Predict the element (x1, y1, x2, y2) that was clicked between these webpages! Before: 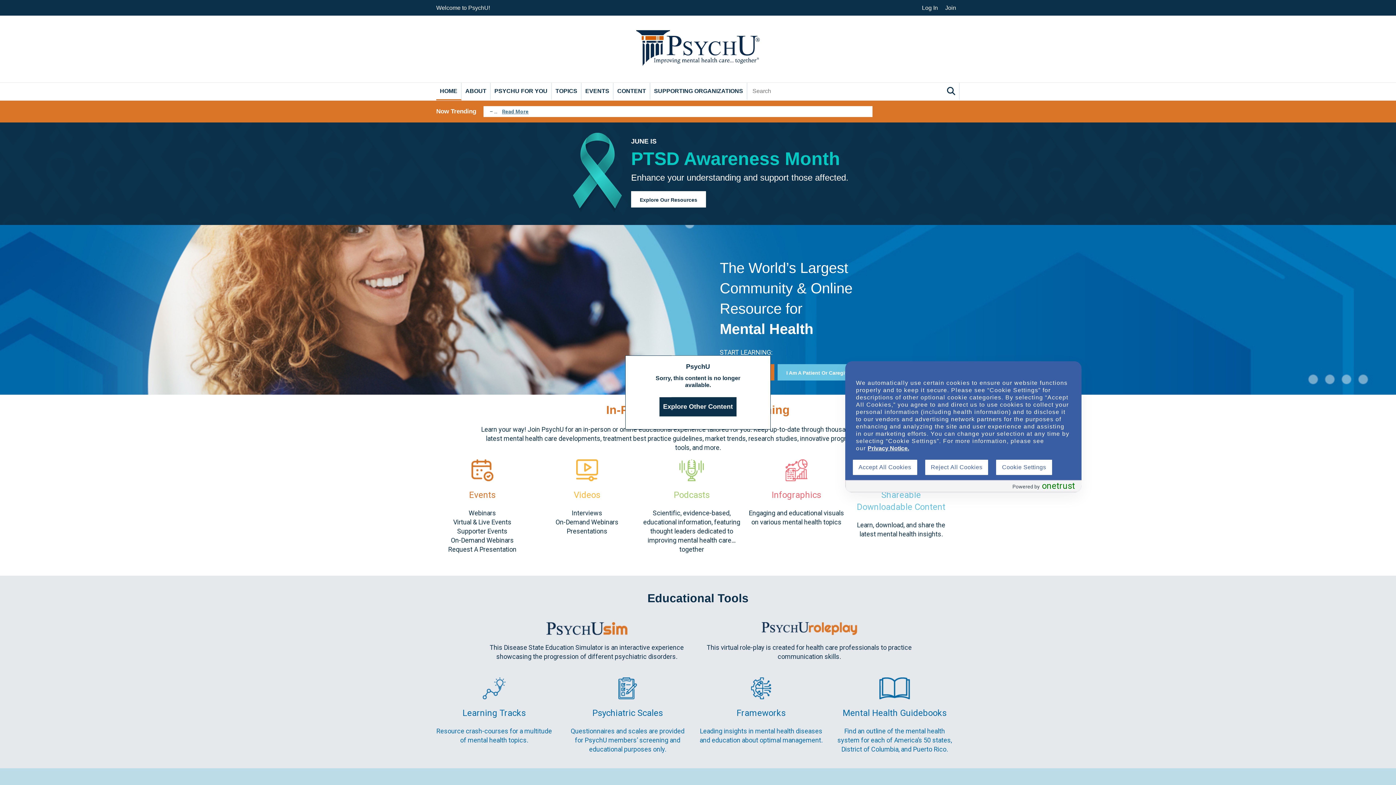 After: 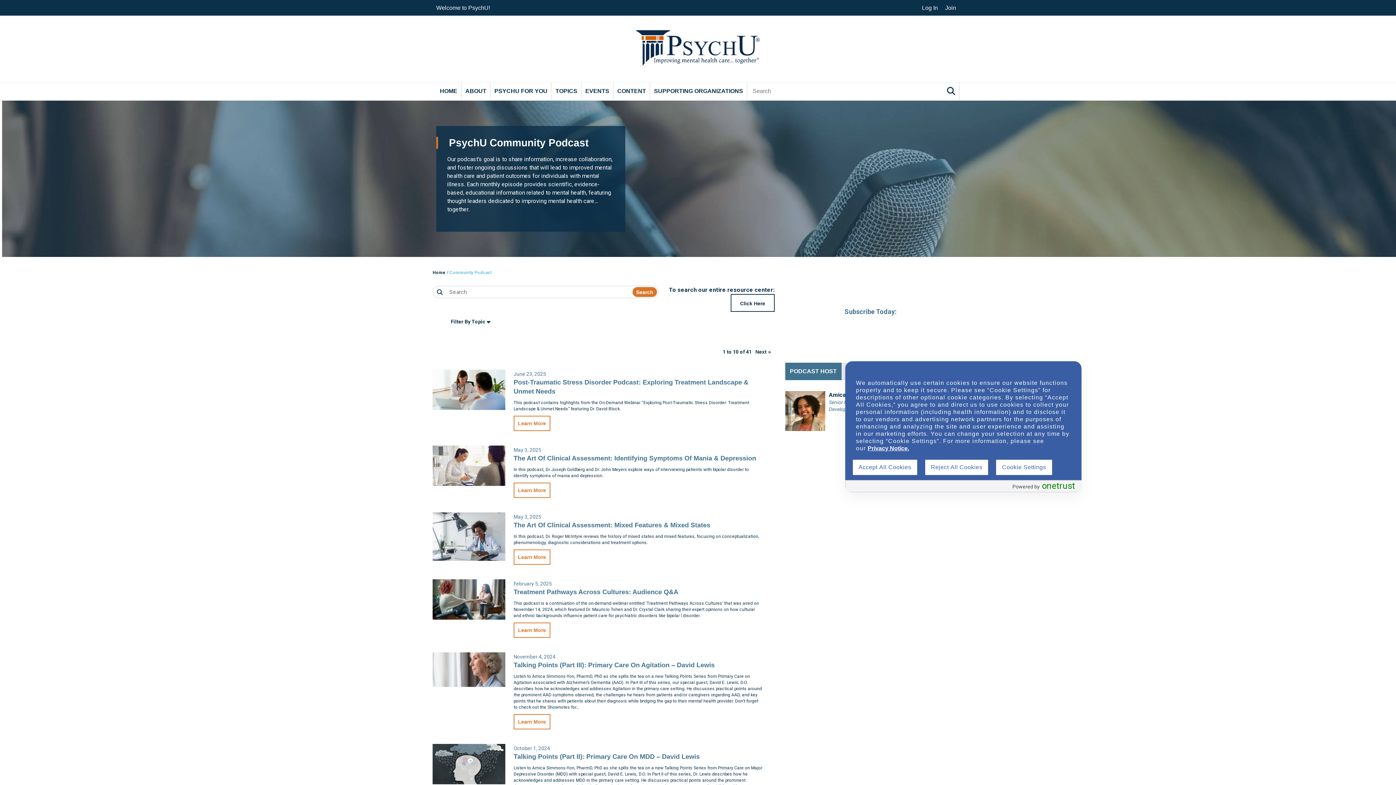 Action: bbox: (679, 476, 704, 483)